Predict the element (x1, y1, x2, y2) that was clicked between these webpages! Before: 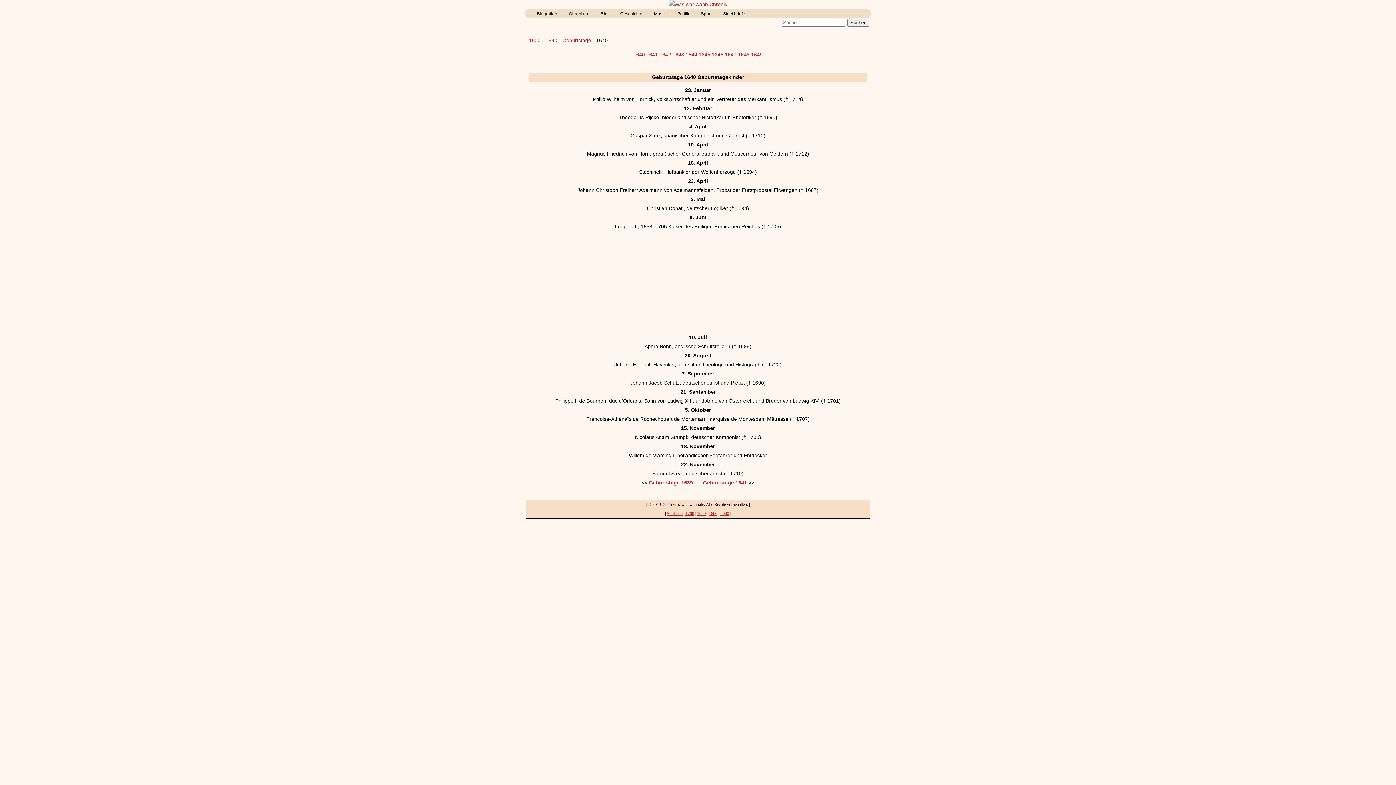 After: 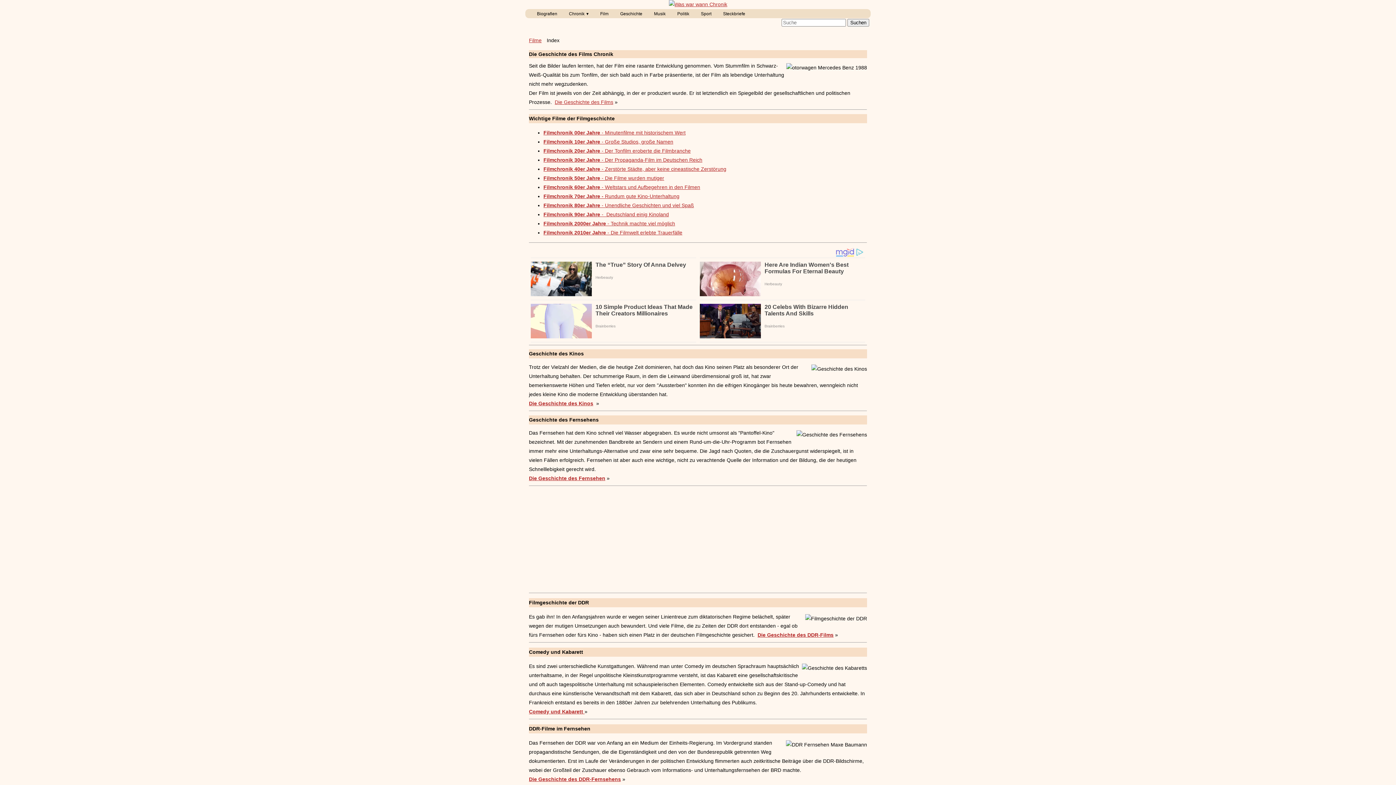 Action: bbox: (595, 9, 613, 18) label: Film